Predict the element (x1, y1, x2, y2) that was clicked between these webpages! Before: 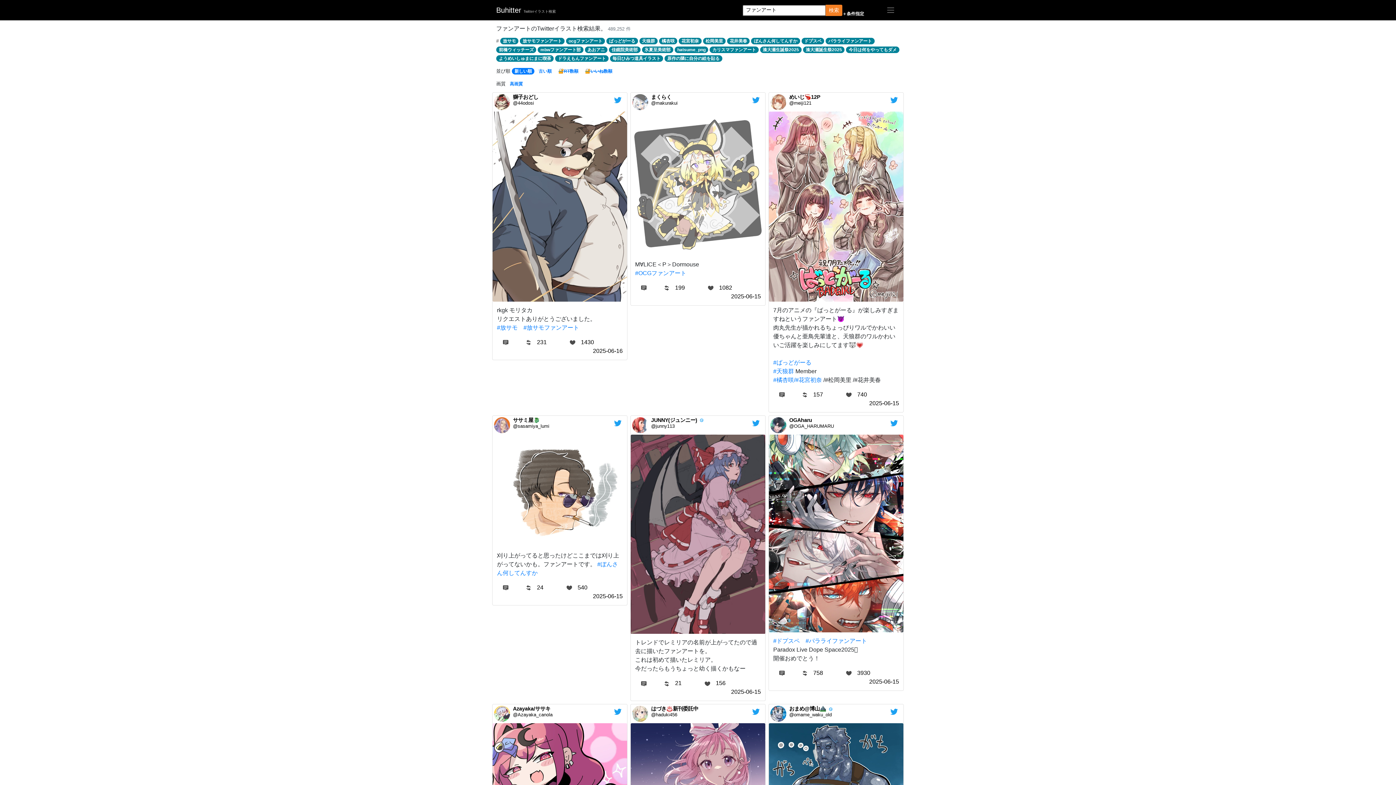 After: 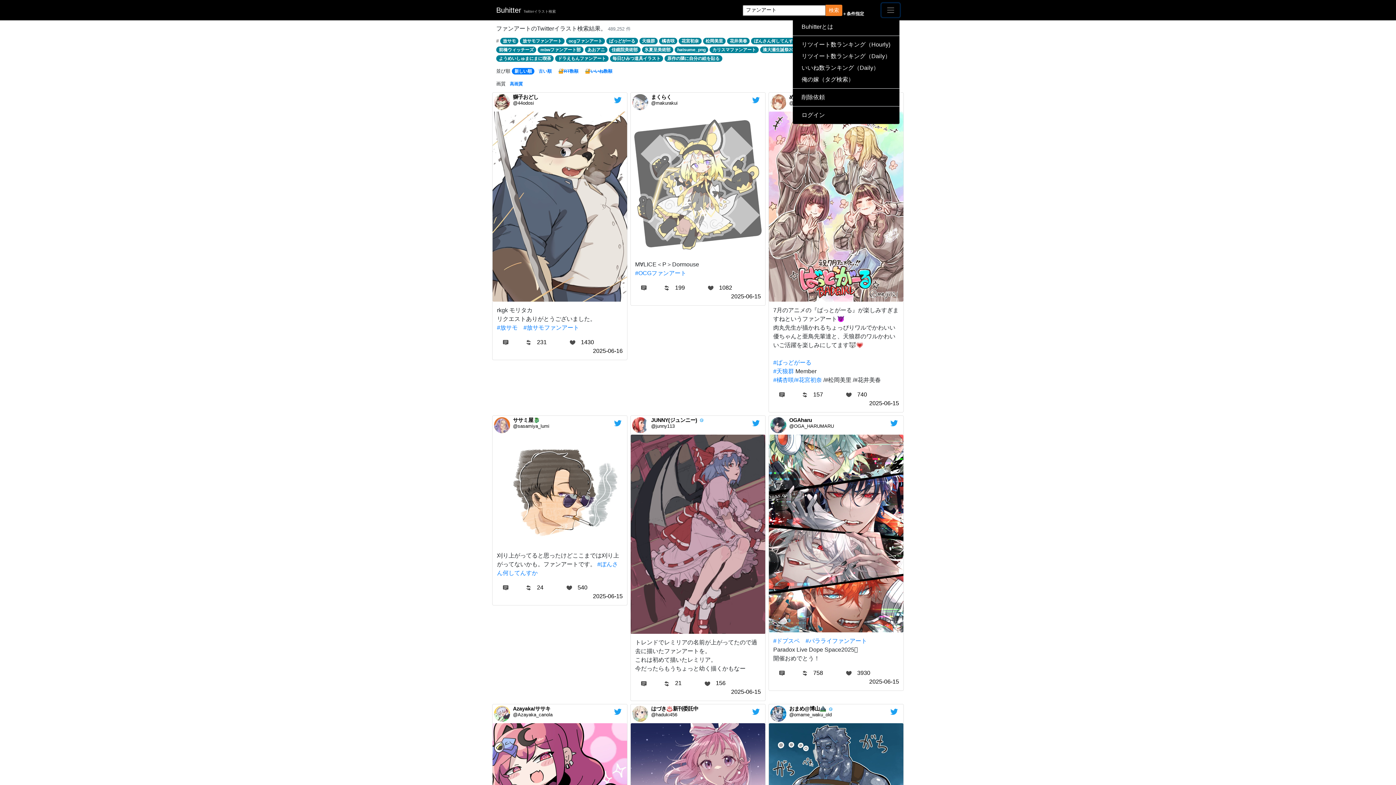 Action: bbox: (881, 3, 900, 17) label: グローバルメニューを開く